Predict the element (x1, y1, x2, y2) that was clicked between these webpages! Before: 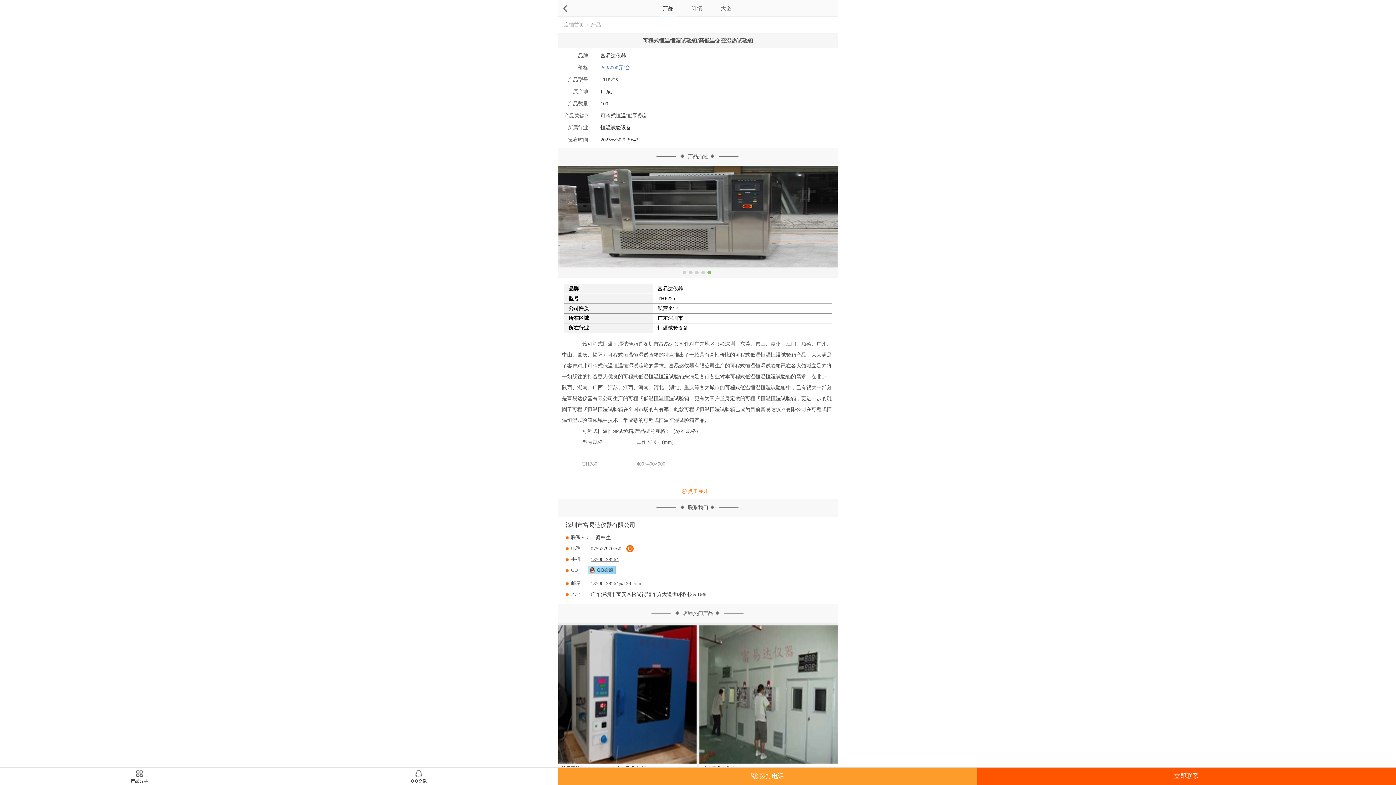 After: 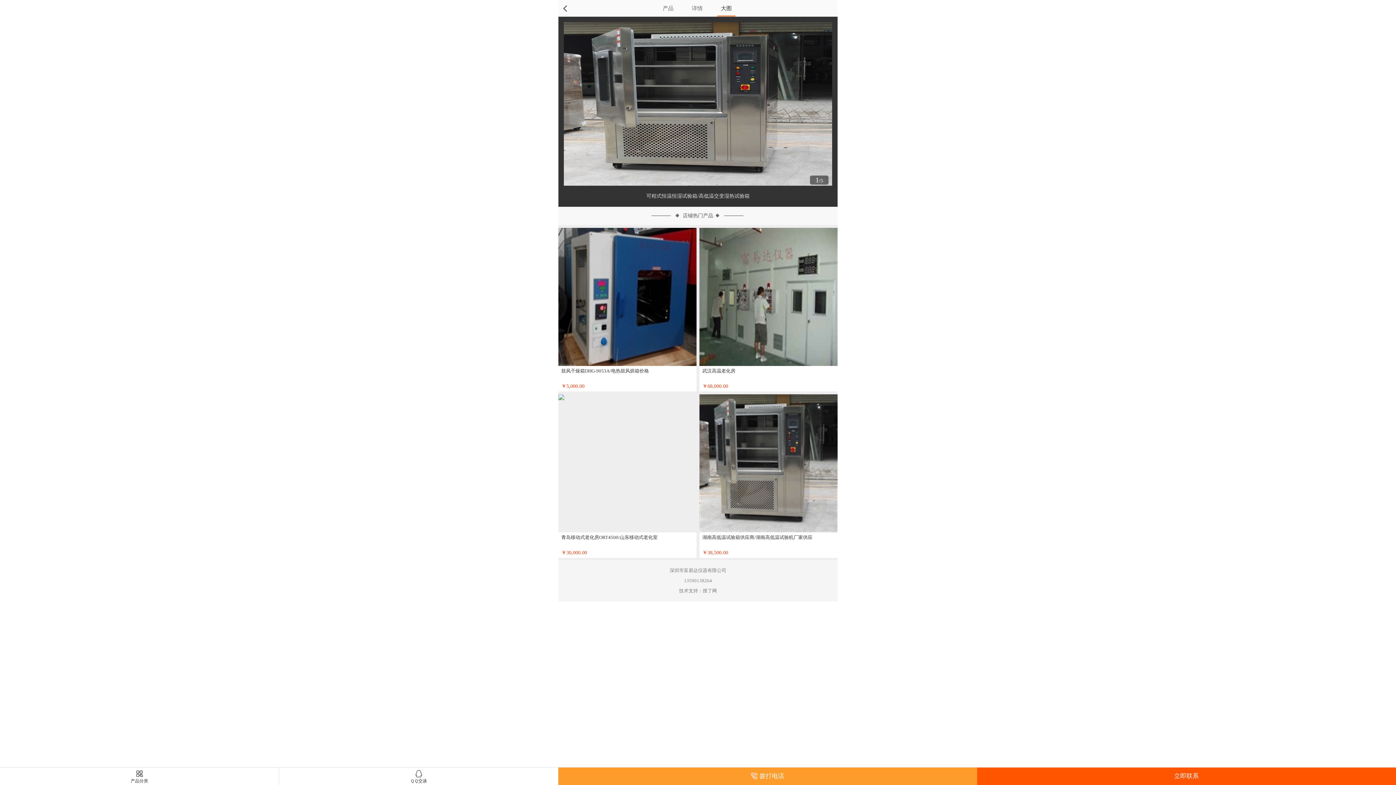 Action: bbox: (558, 165, 837, 267)